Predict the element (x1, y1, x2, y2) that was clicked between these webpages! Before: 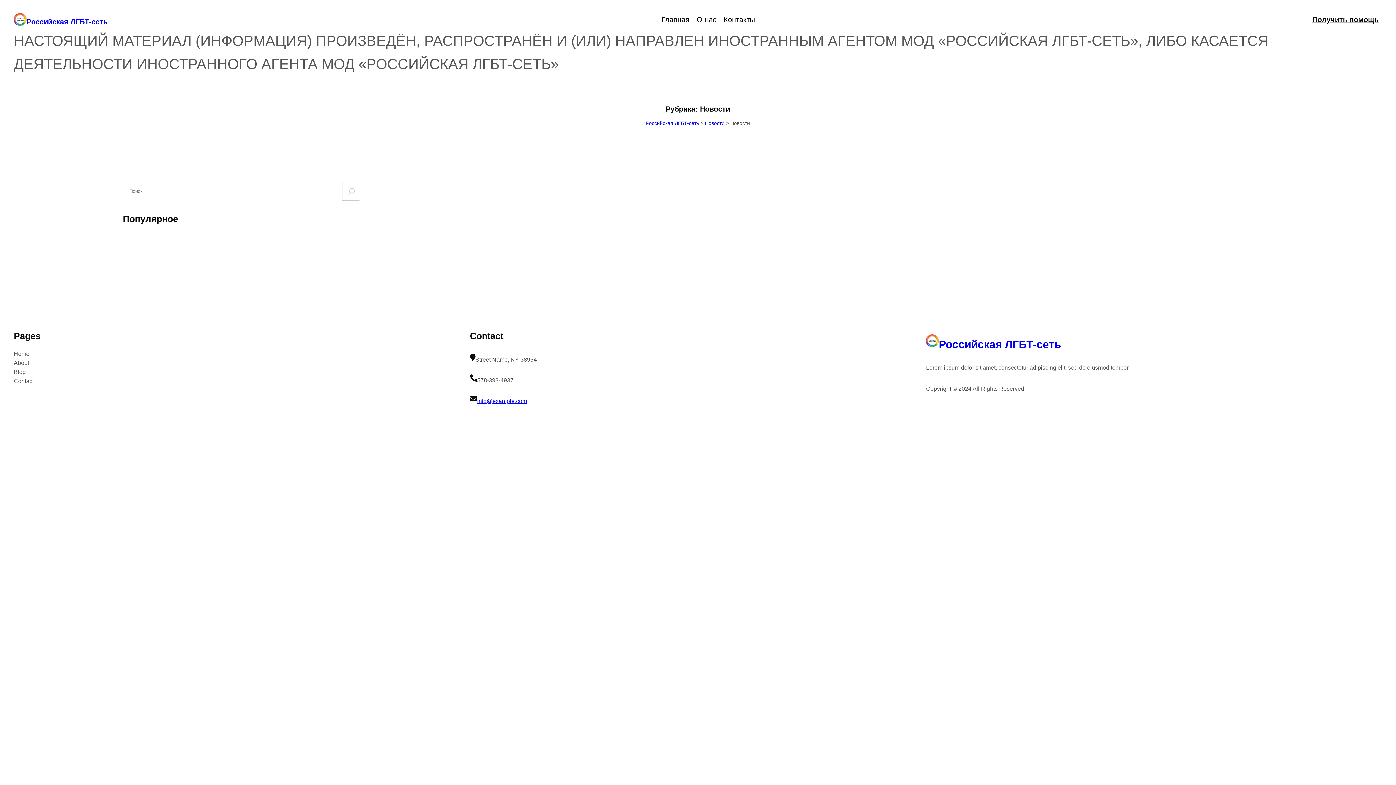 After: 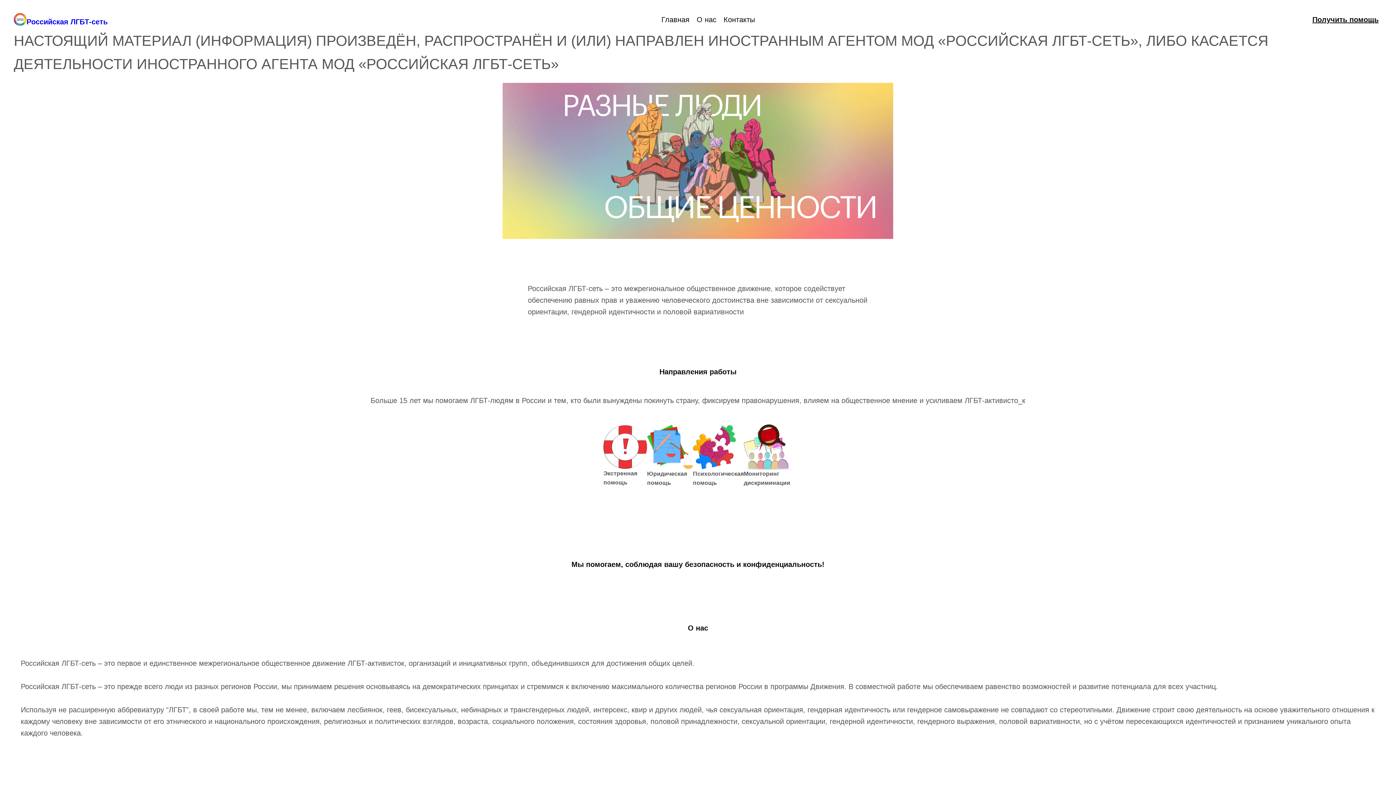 Action: bbox: (926, 334, 939, 347)